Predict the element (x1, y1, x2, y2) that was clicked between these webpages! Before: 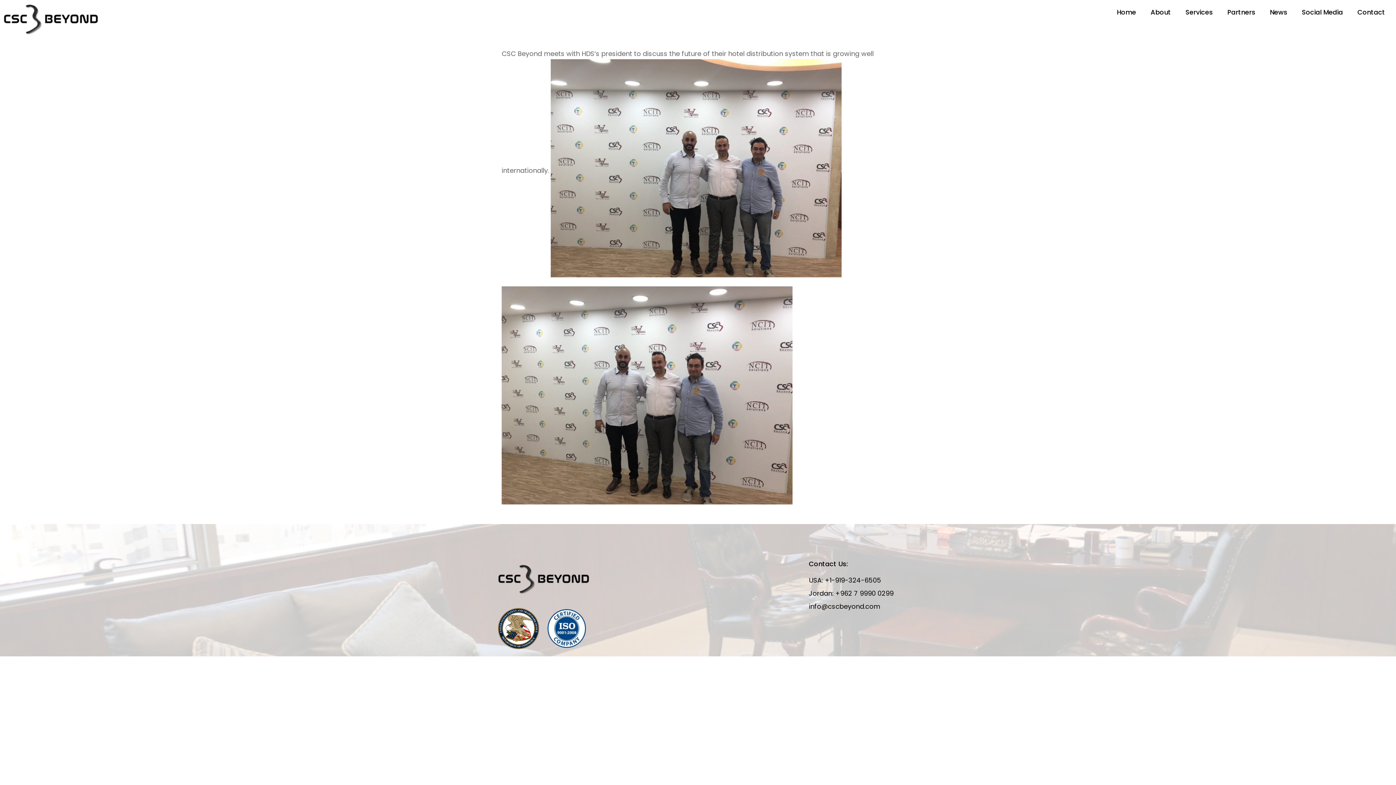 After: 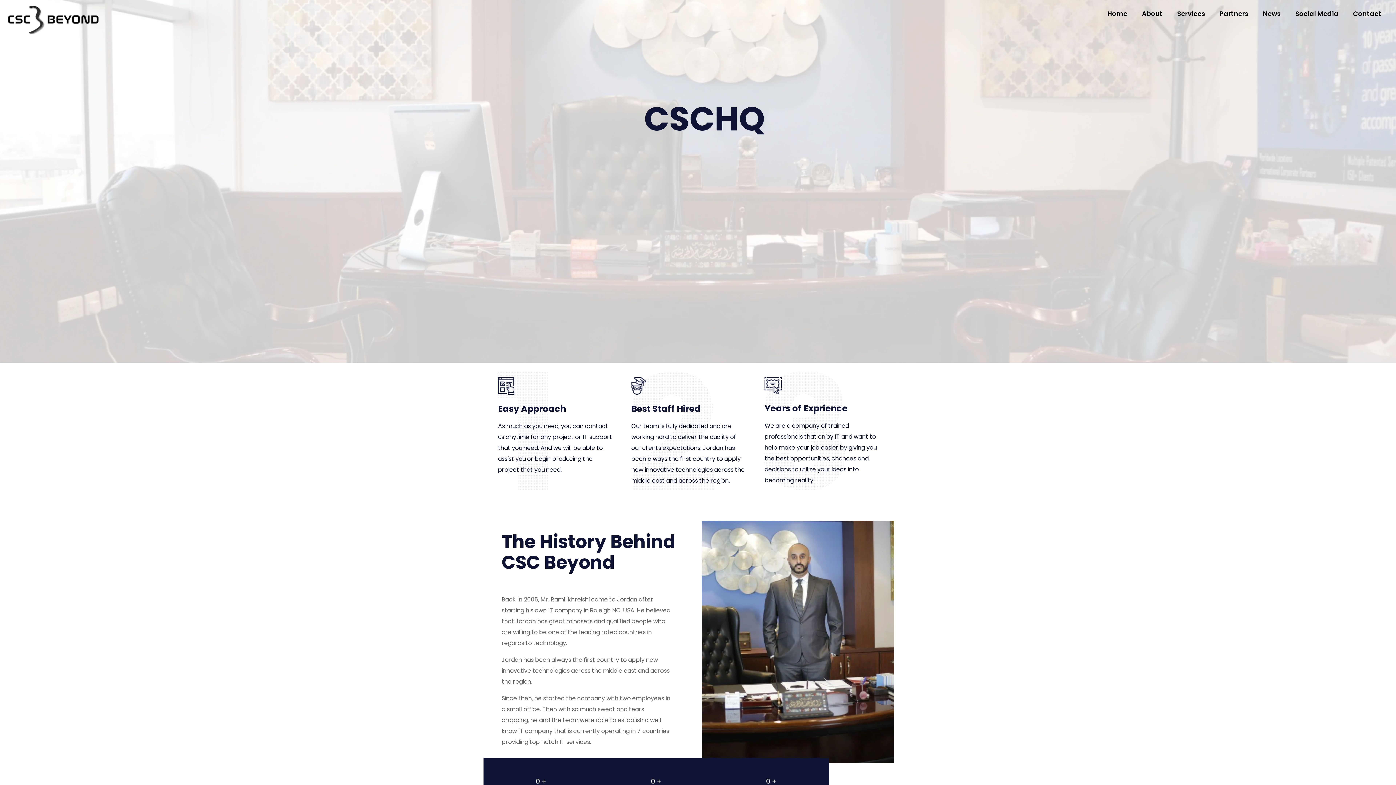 Action: label: About bbox: (1143, 3, 1178, 20)